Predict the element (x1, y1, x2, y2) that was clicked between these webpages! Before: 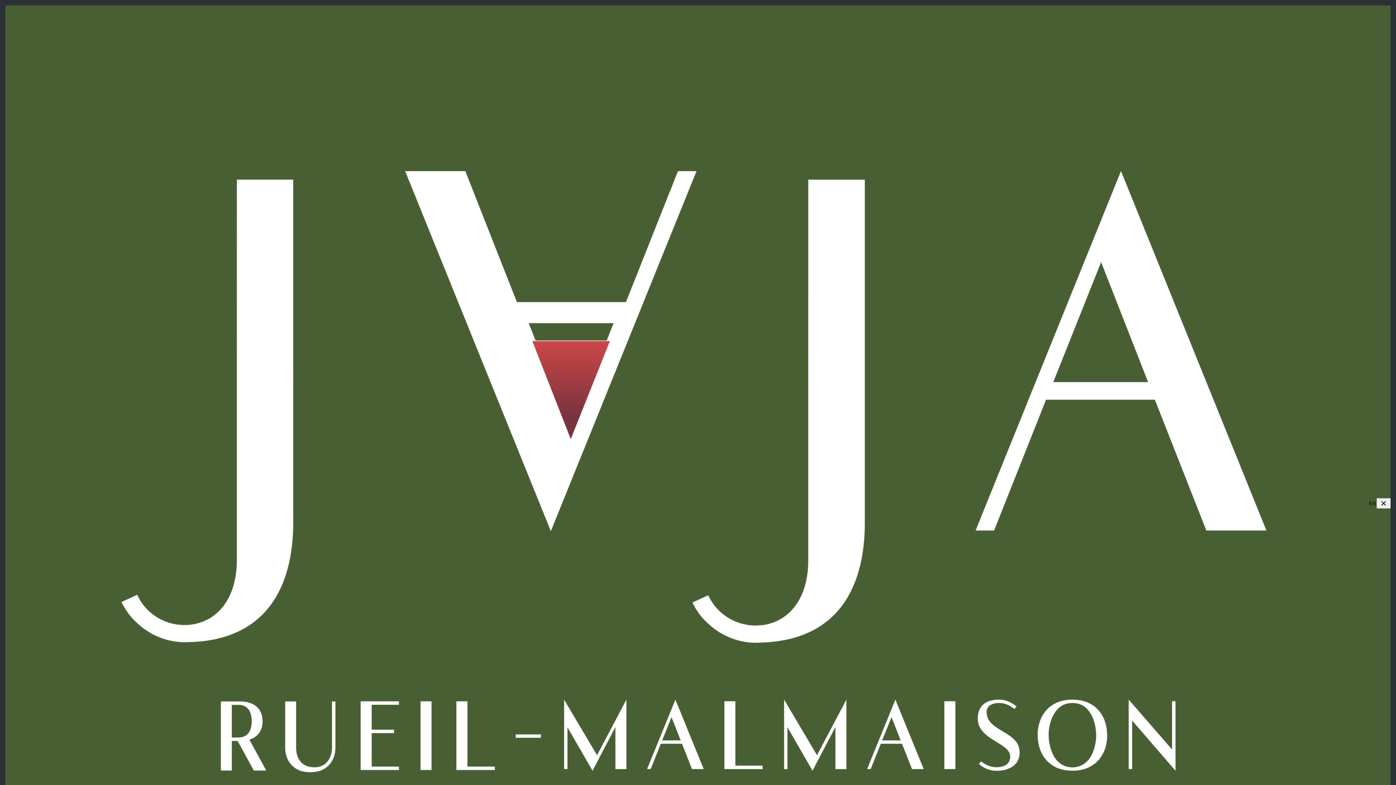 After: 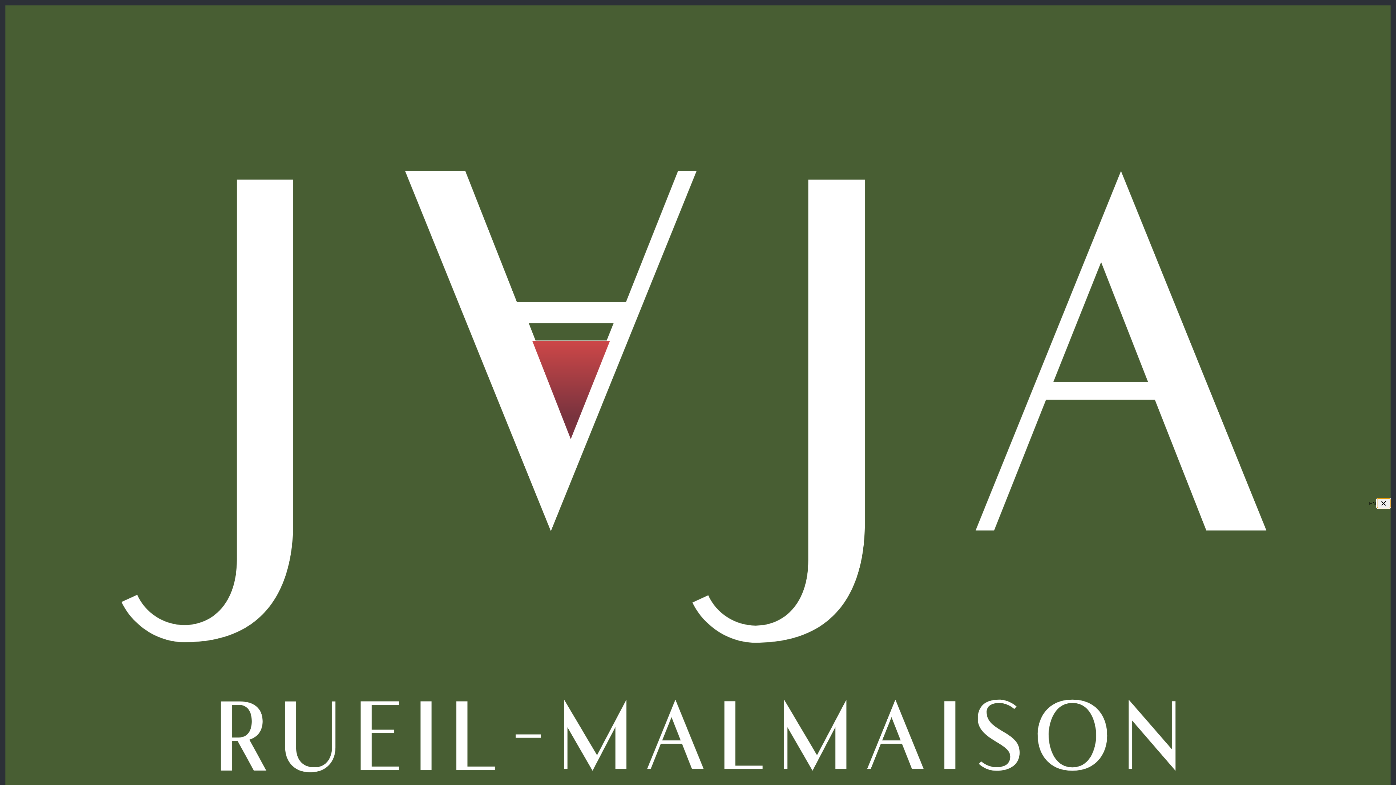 Action: bbox: (1377, 498, 1390, 508)